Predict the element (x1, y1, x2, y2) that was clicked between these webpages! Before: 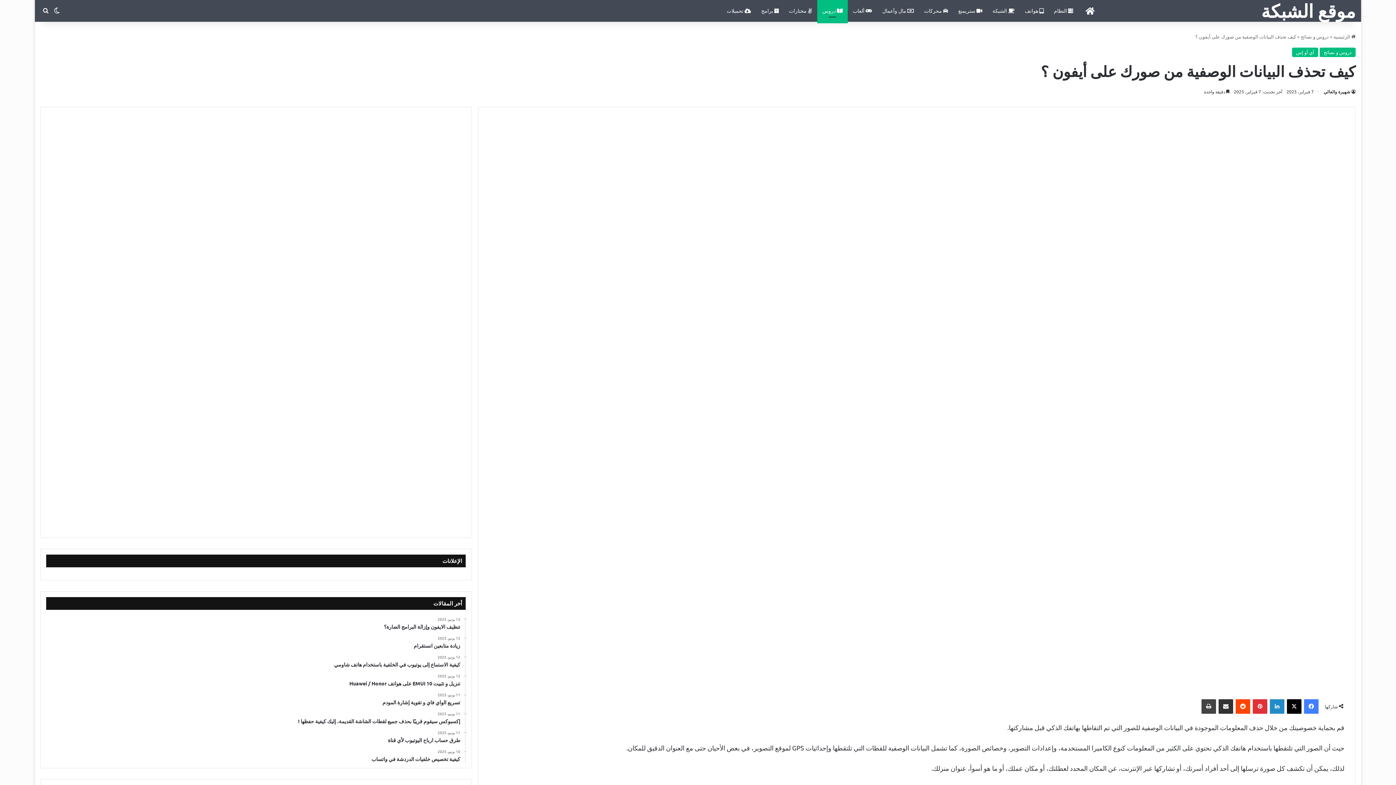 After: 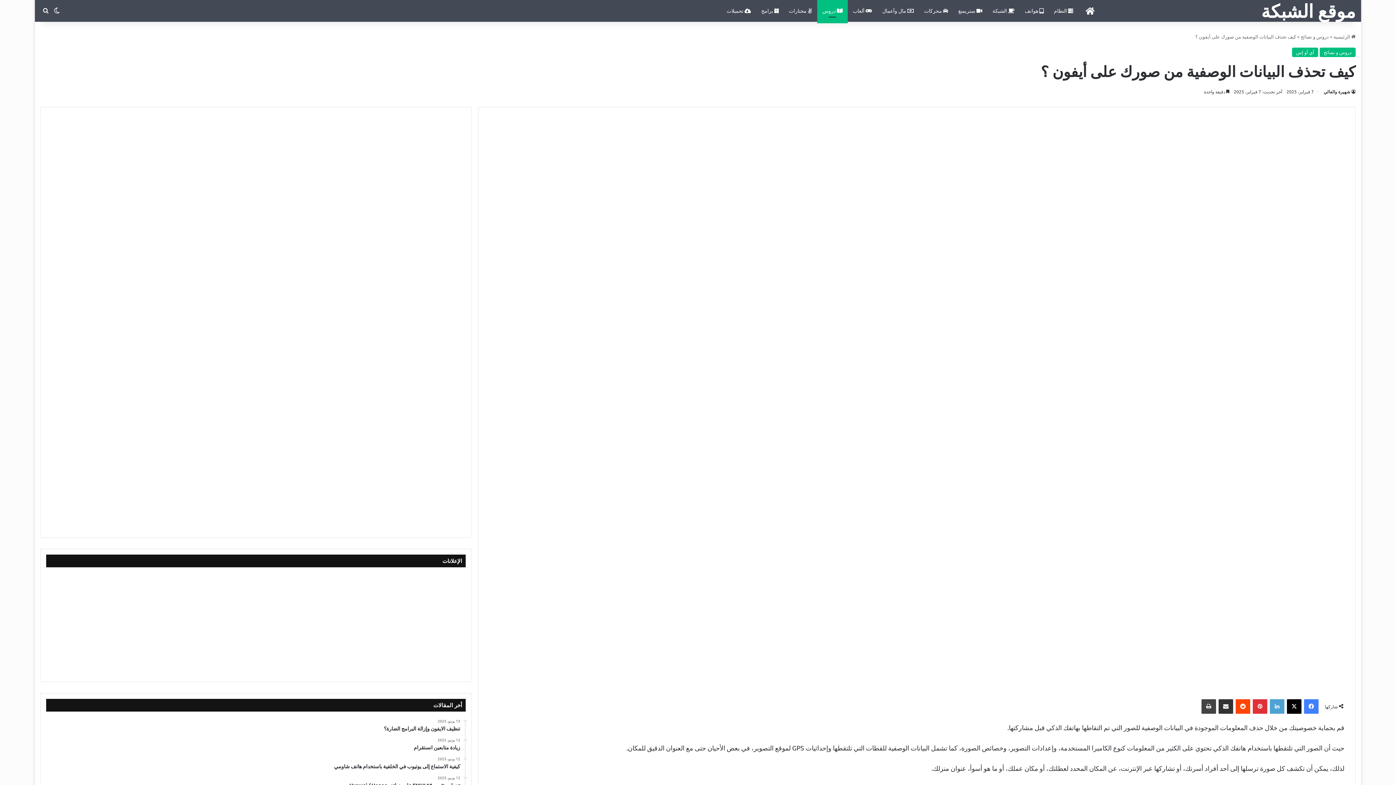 Action: label: لينكدإن bbox: (1270, 699, 1284, 714)